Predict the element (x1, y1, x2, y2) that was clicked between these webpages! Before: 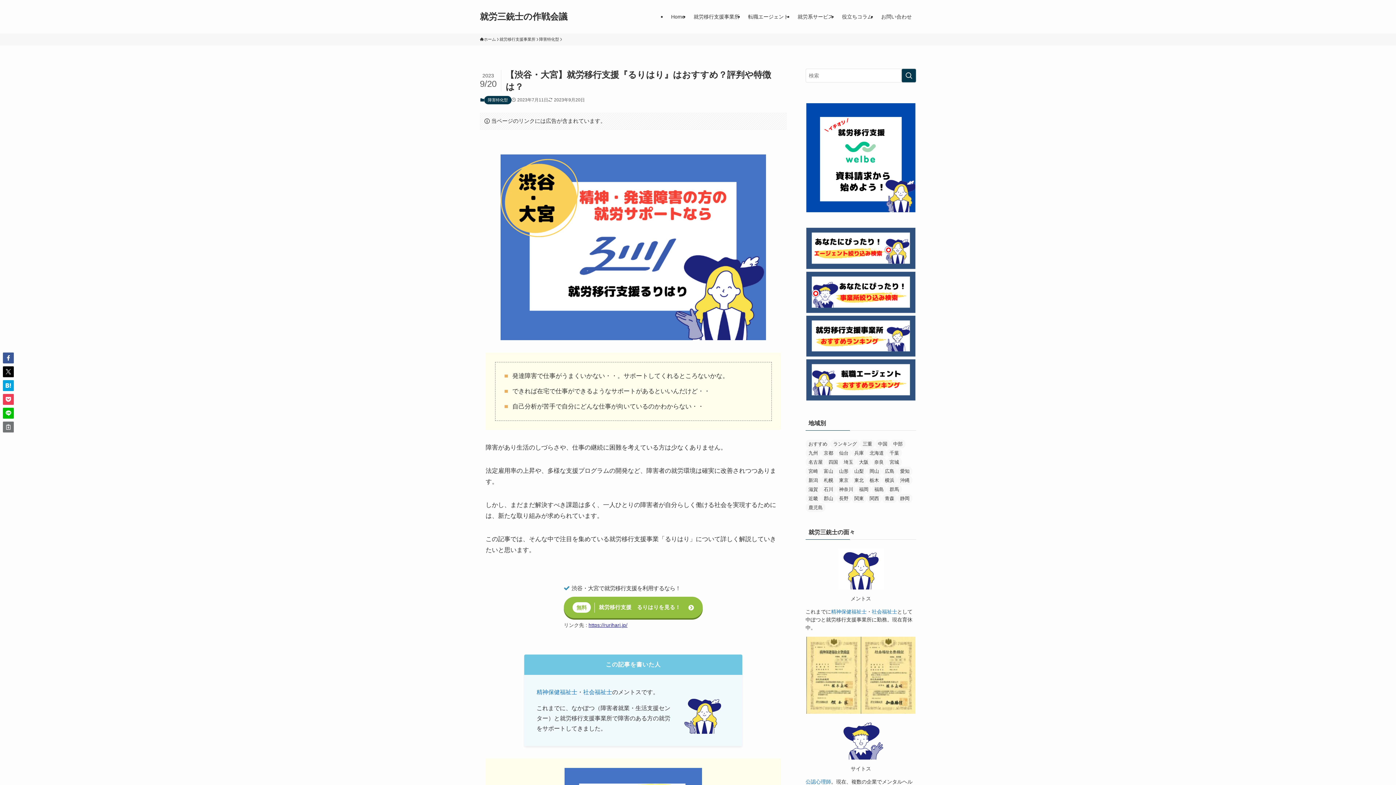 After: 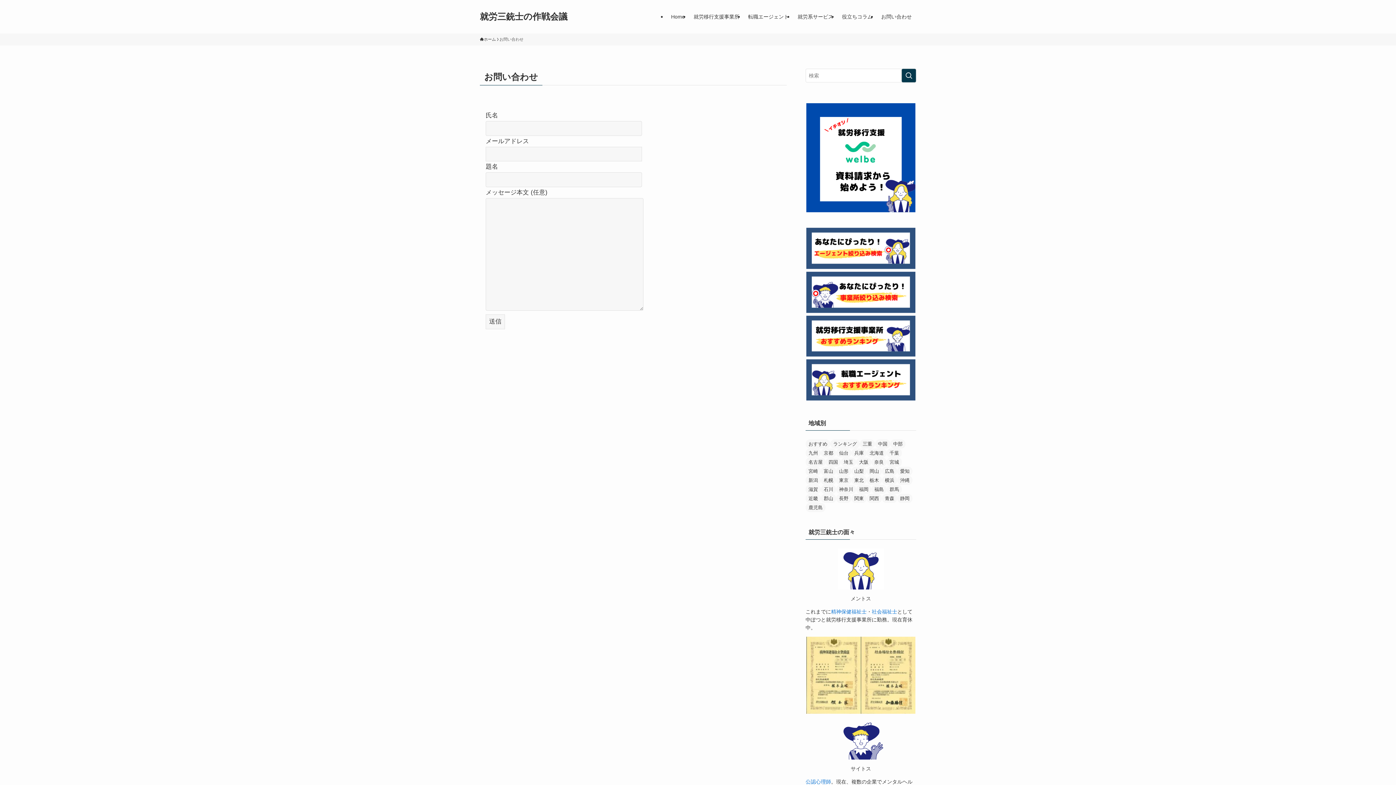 Action: label: お問い合わせ bbox: (877, 0, 916, 33)